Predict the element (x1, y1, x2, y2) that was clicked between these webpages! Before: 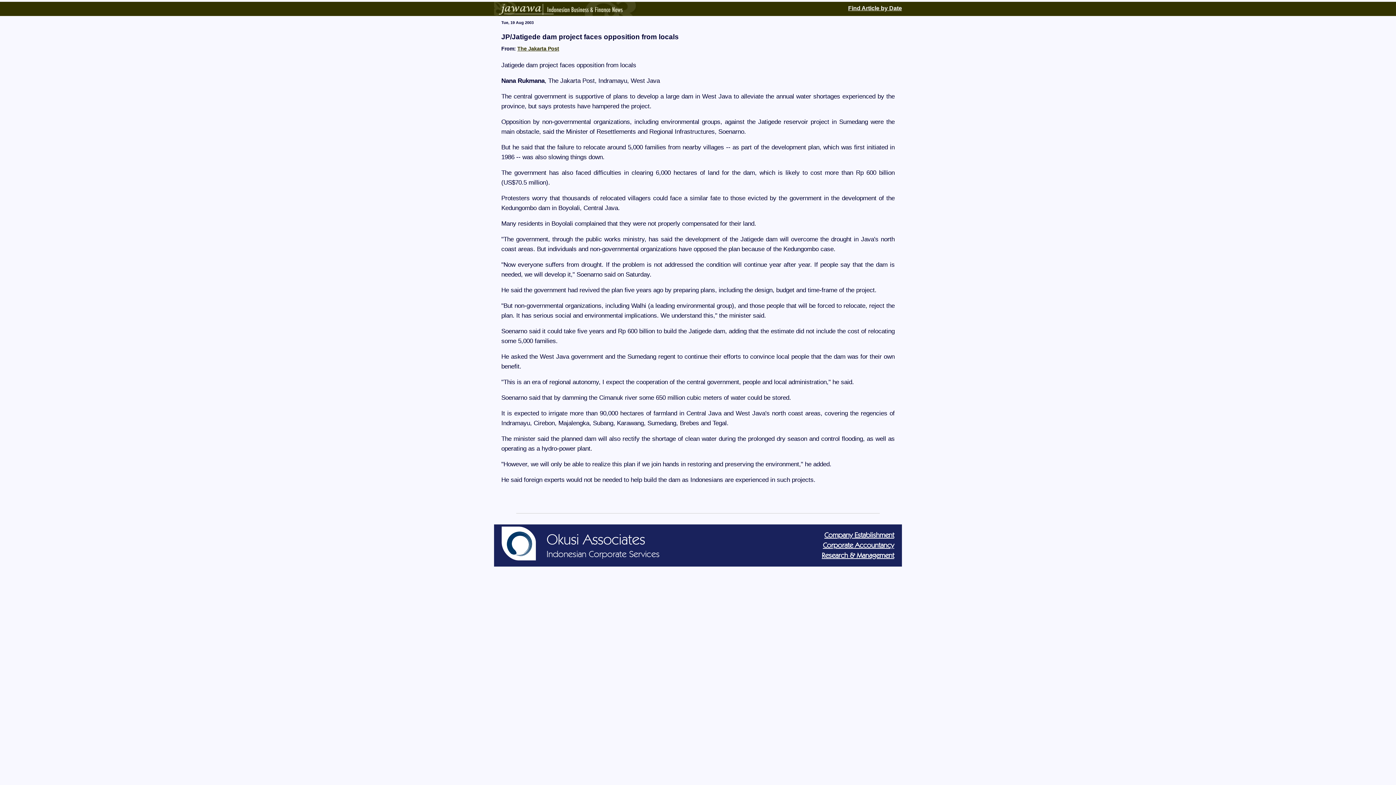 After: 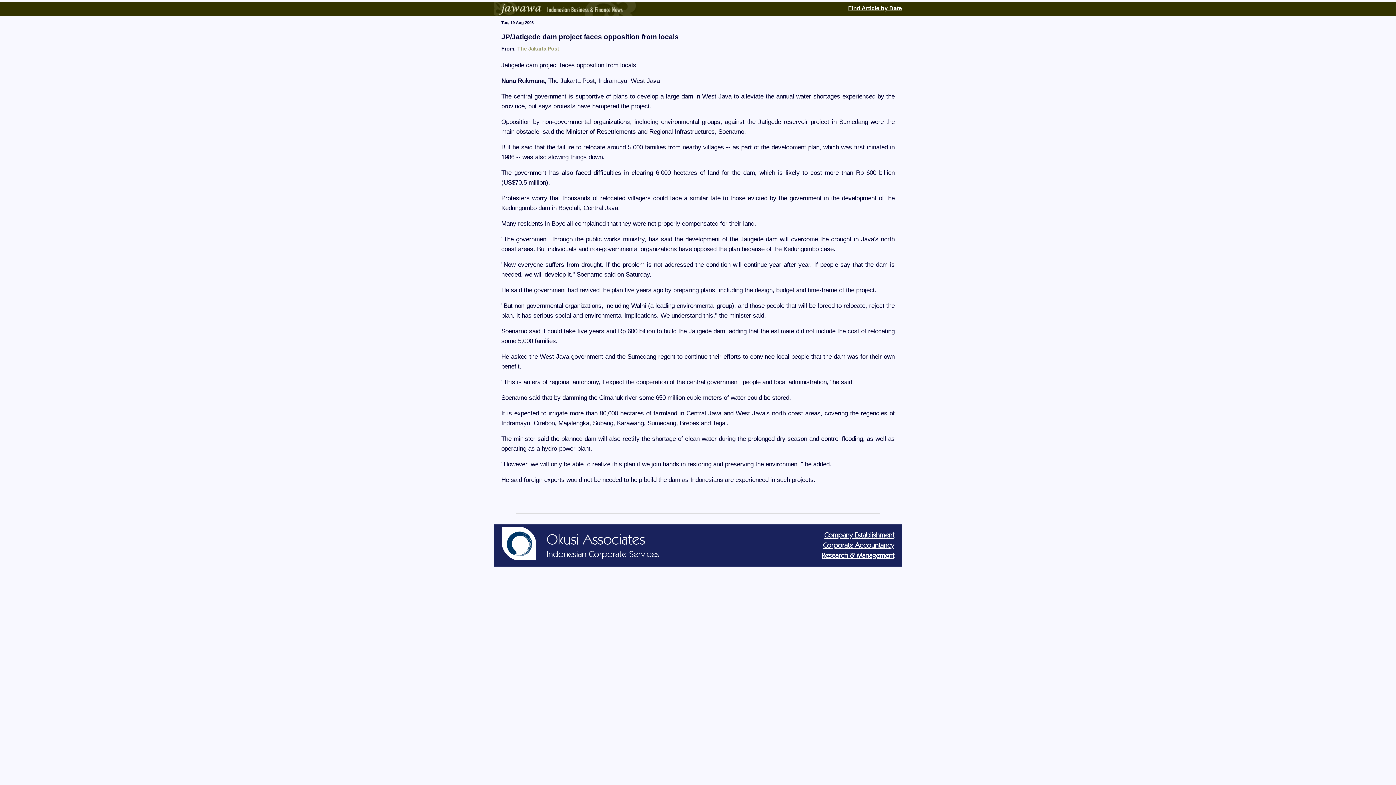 Action: label: The Jakarta Post bbox: (517, 45, 559, 51)